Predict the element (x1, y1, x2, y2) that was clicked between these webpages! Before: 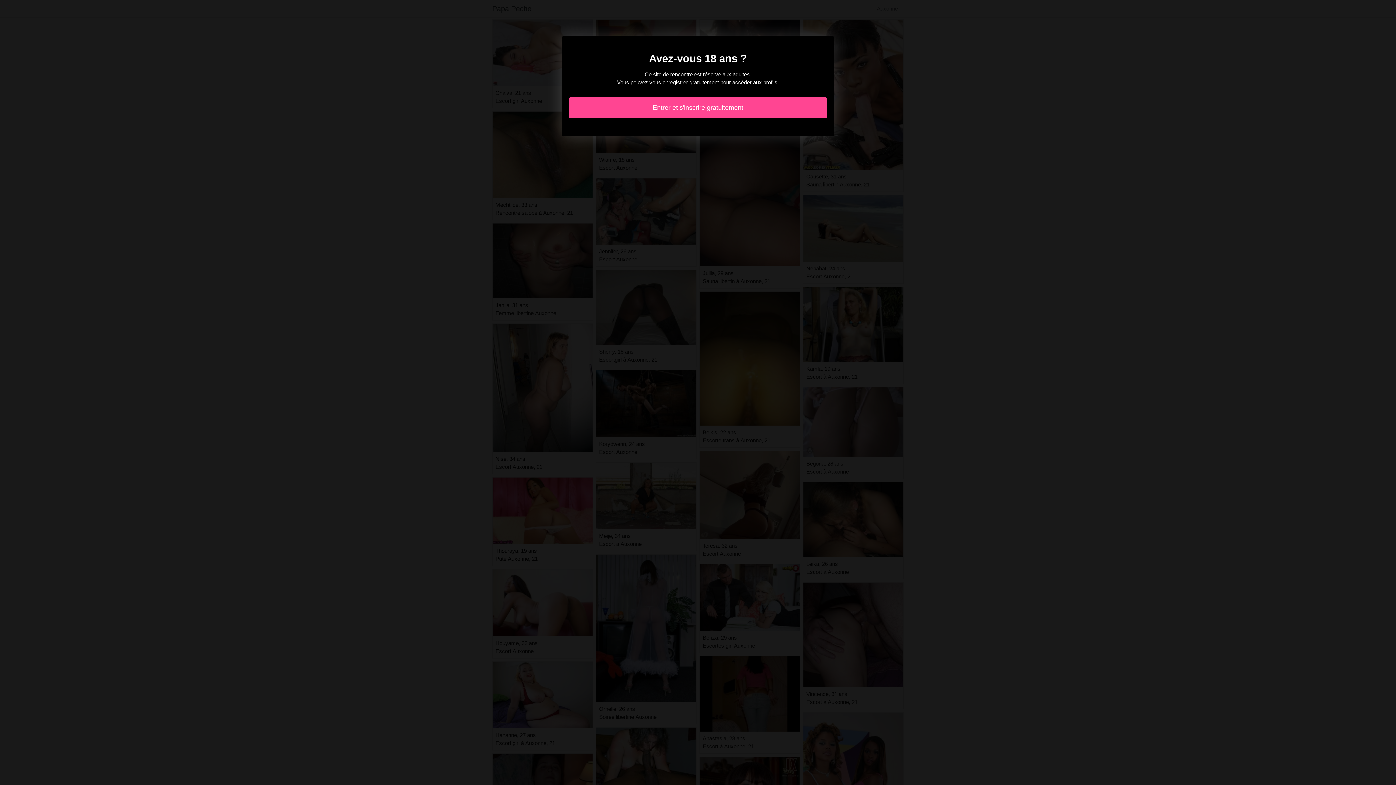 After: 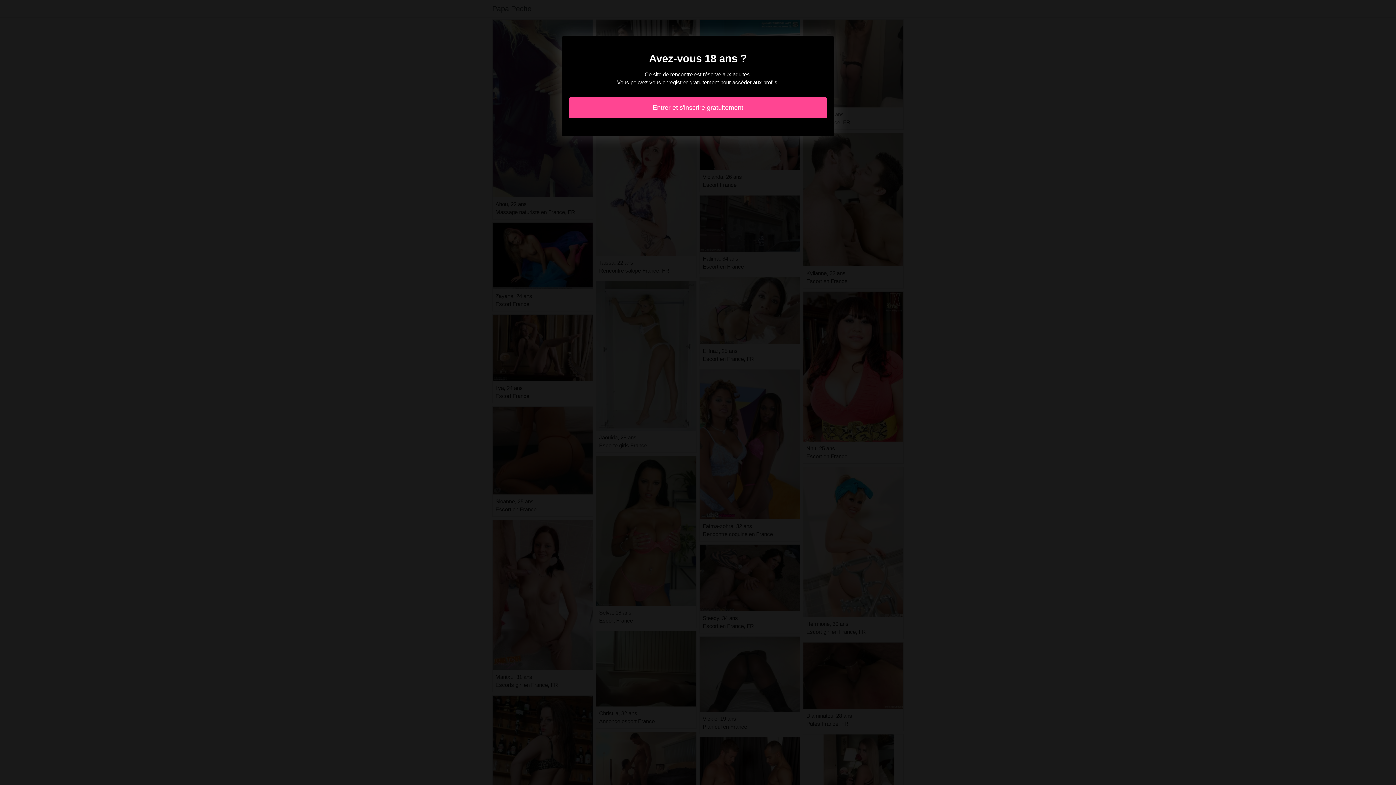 Action: bbox: (569, 97, 827, 118) label: Entrer et s'inscrire gratuitement